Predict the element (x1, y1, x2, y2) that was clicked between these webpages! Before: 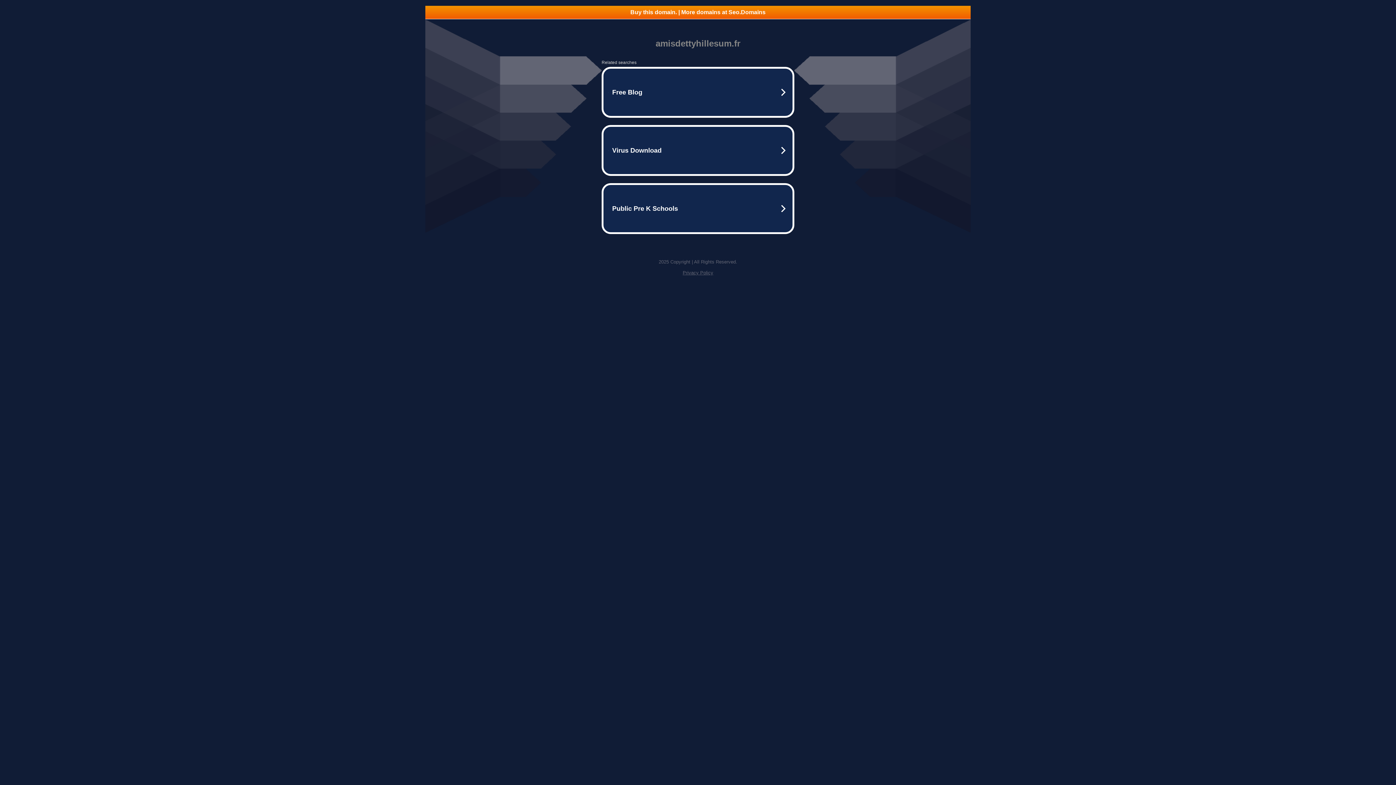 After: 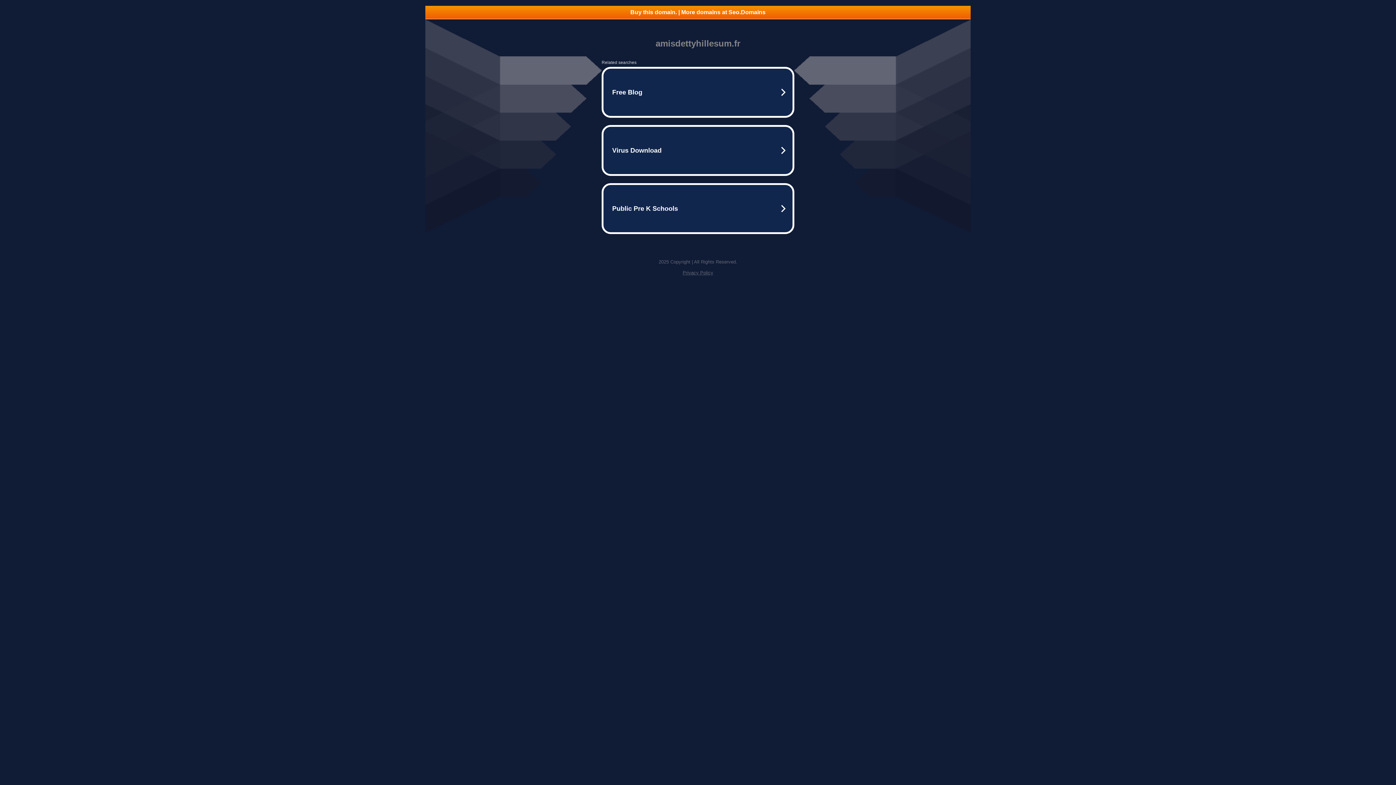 Action: bbox: (425, 5, 970, 18) label: Buy this domain. | More domains at Seo.Domains